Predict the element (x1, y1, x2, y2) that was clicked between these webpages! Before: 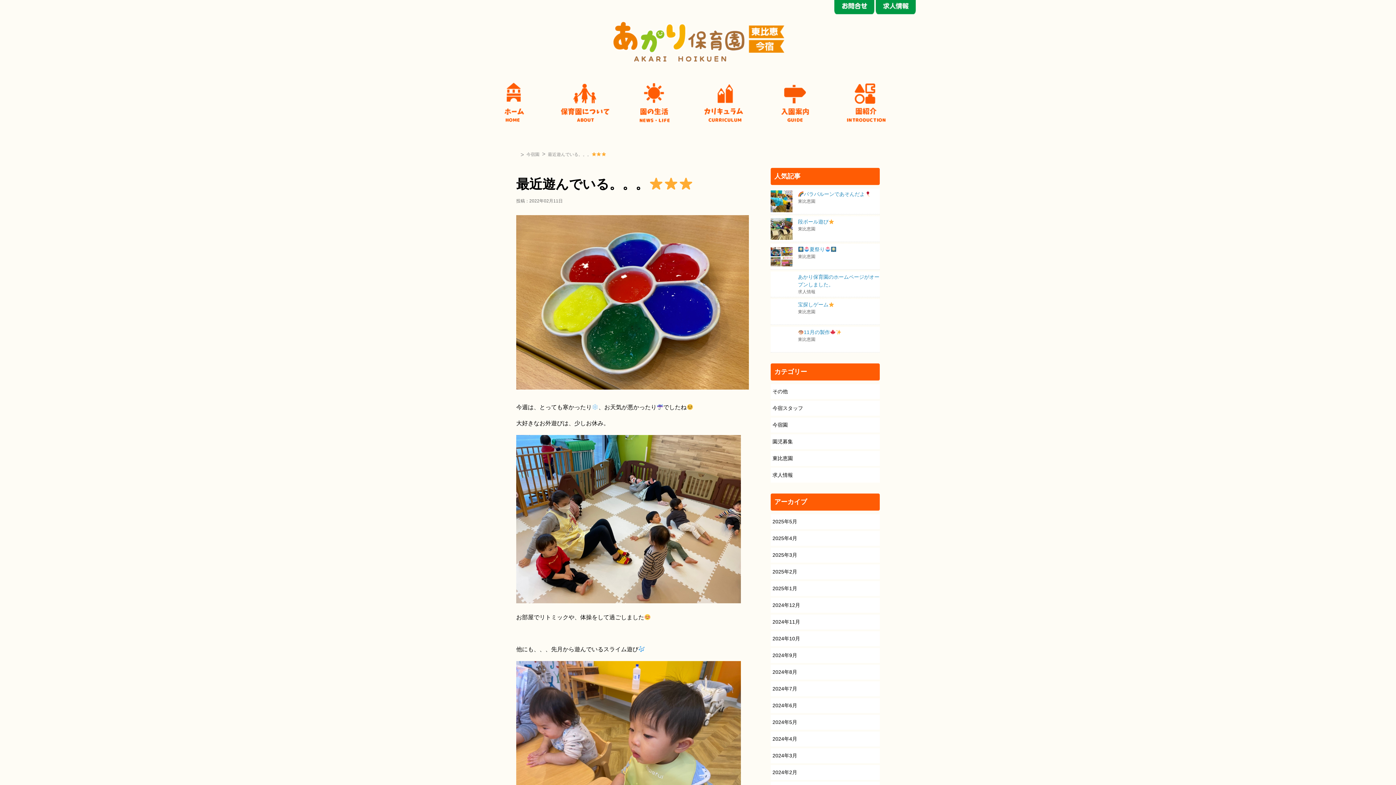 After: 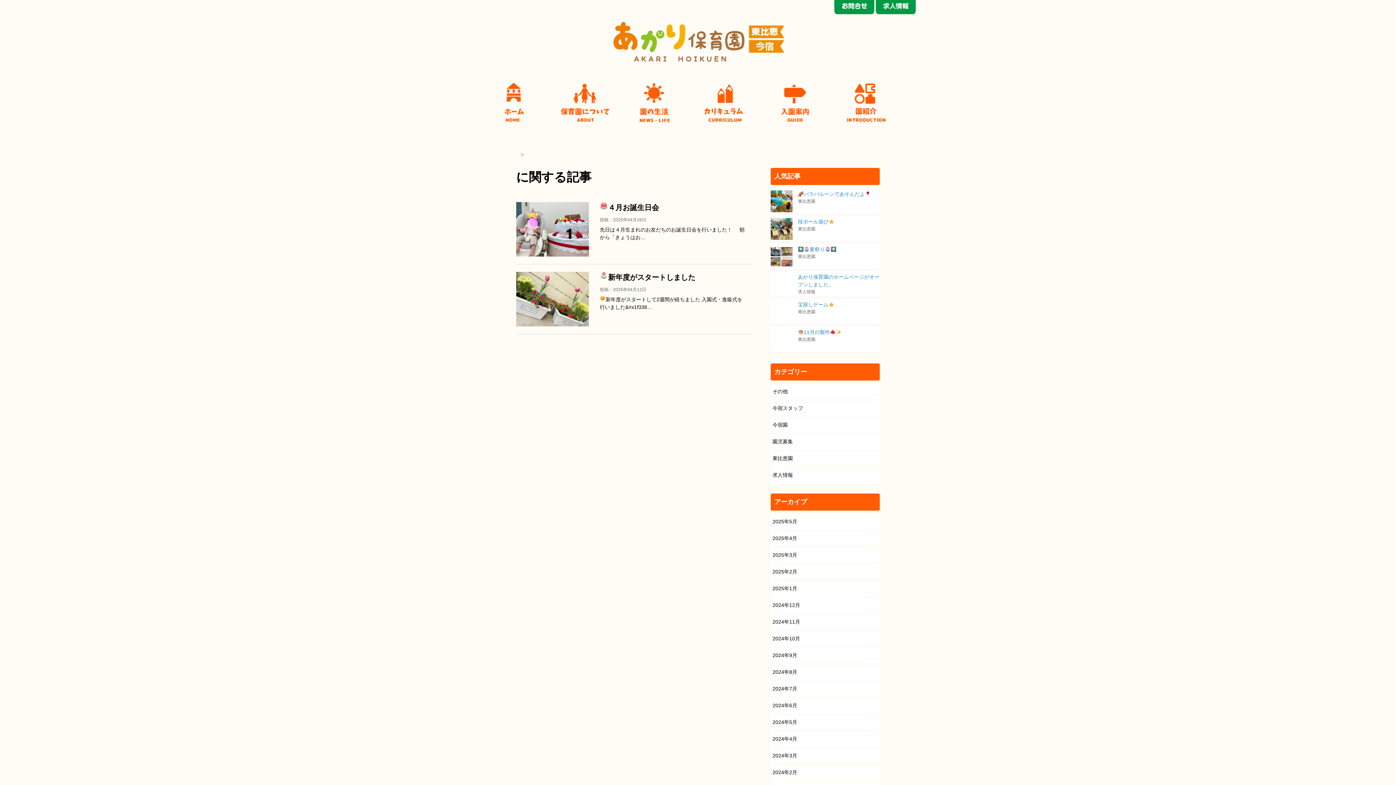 Action: label: 2025年4月 bbox: (770, 531, 880, 546)